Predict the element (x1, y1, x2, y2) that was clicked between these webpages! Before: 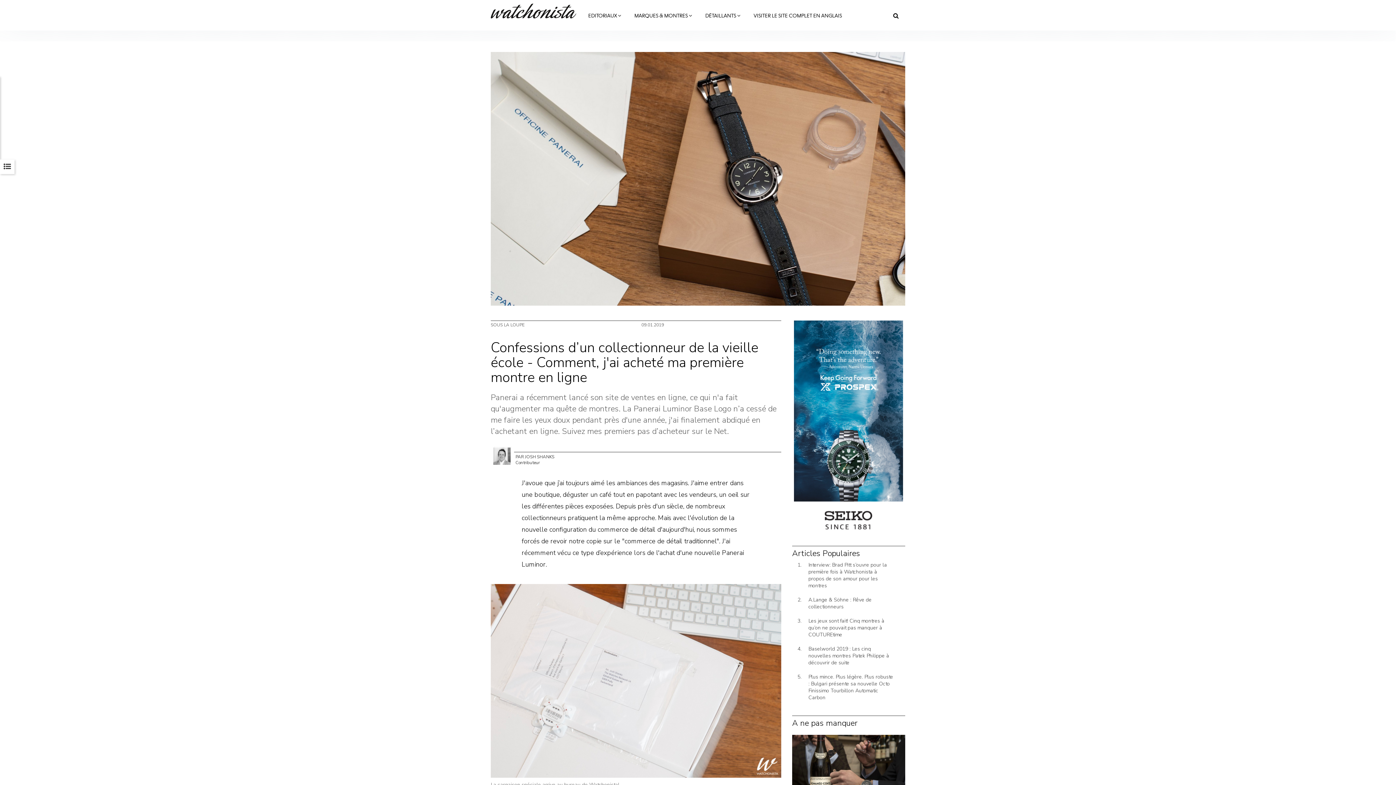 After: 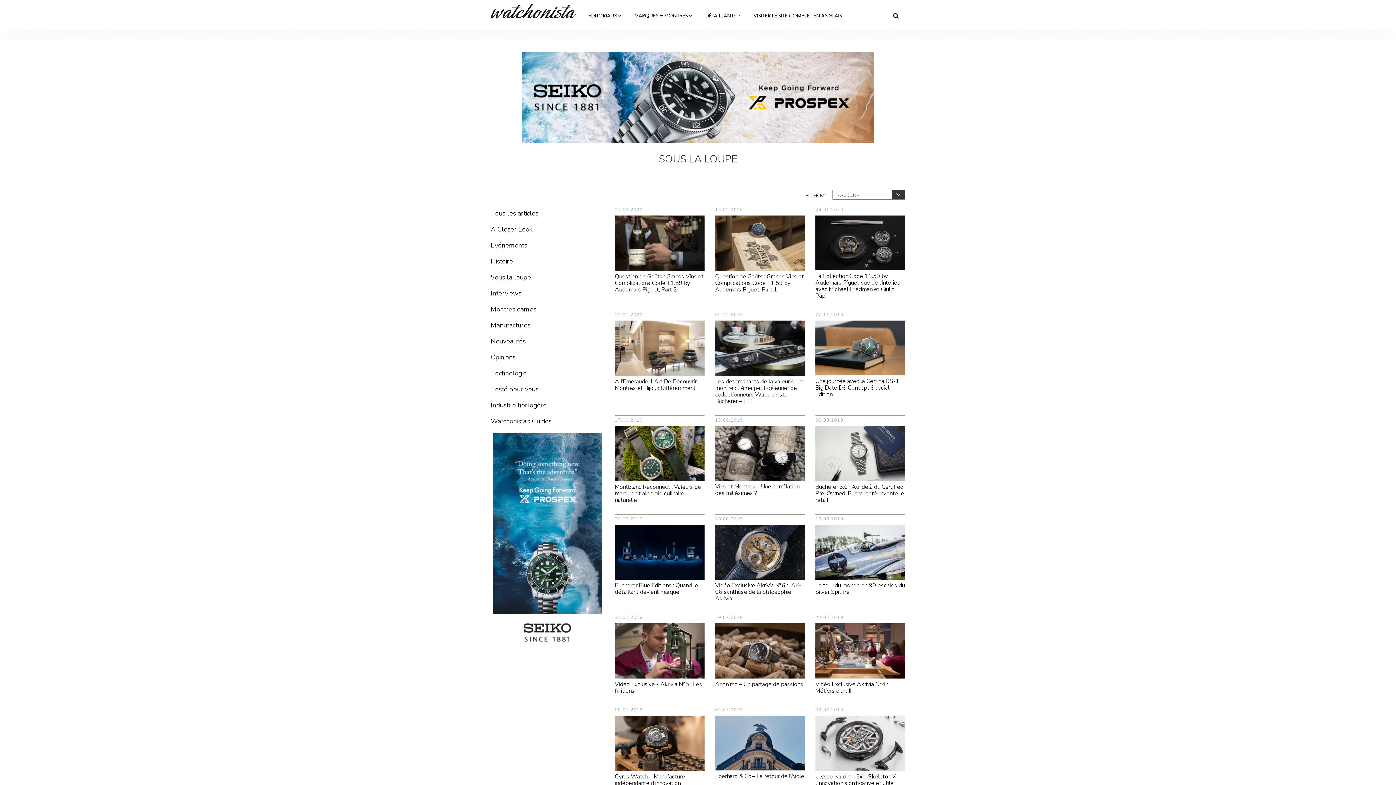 Action: label: SOUS LA LOUPE bbox: (490, 322, 524, 328)